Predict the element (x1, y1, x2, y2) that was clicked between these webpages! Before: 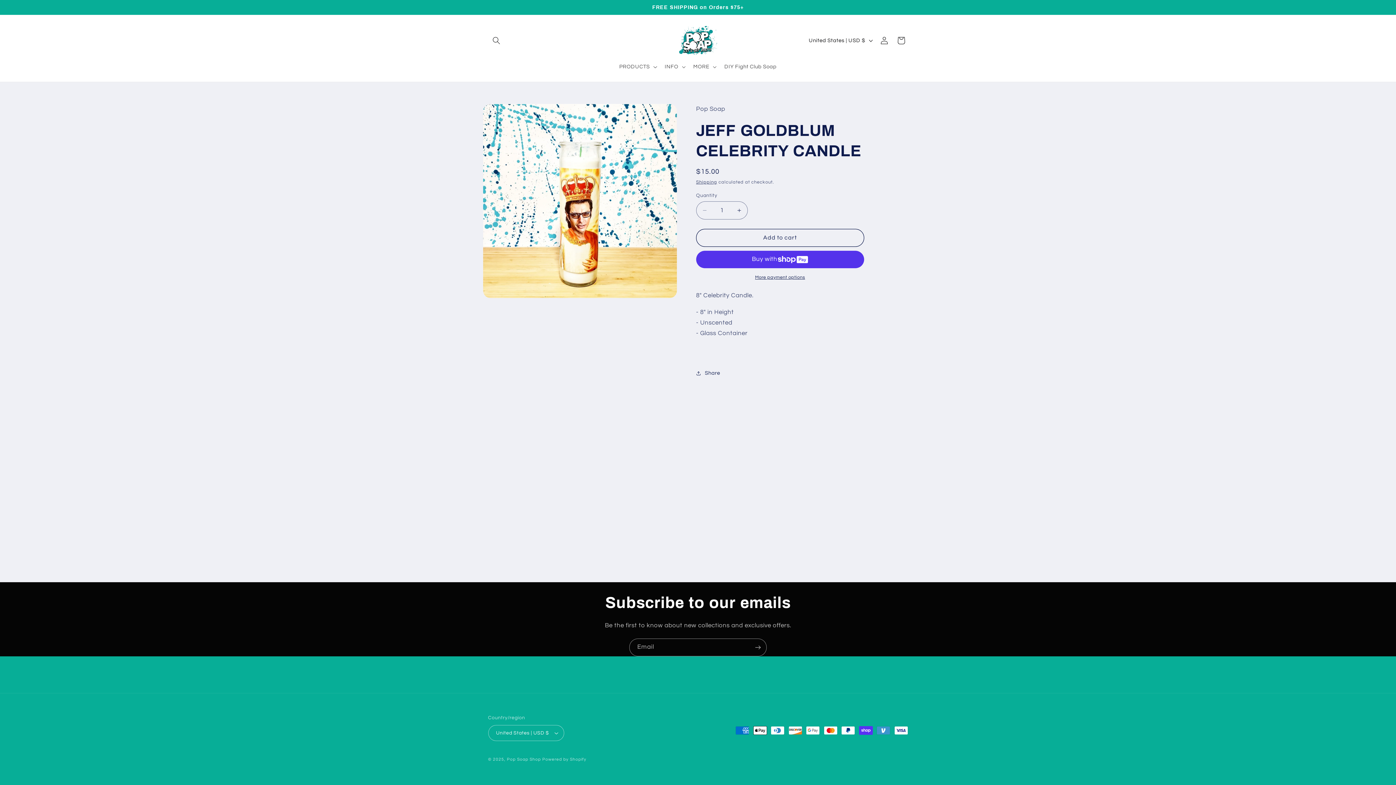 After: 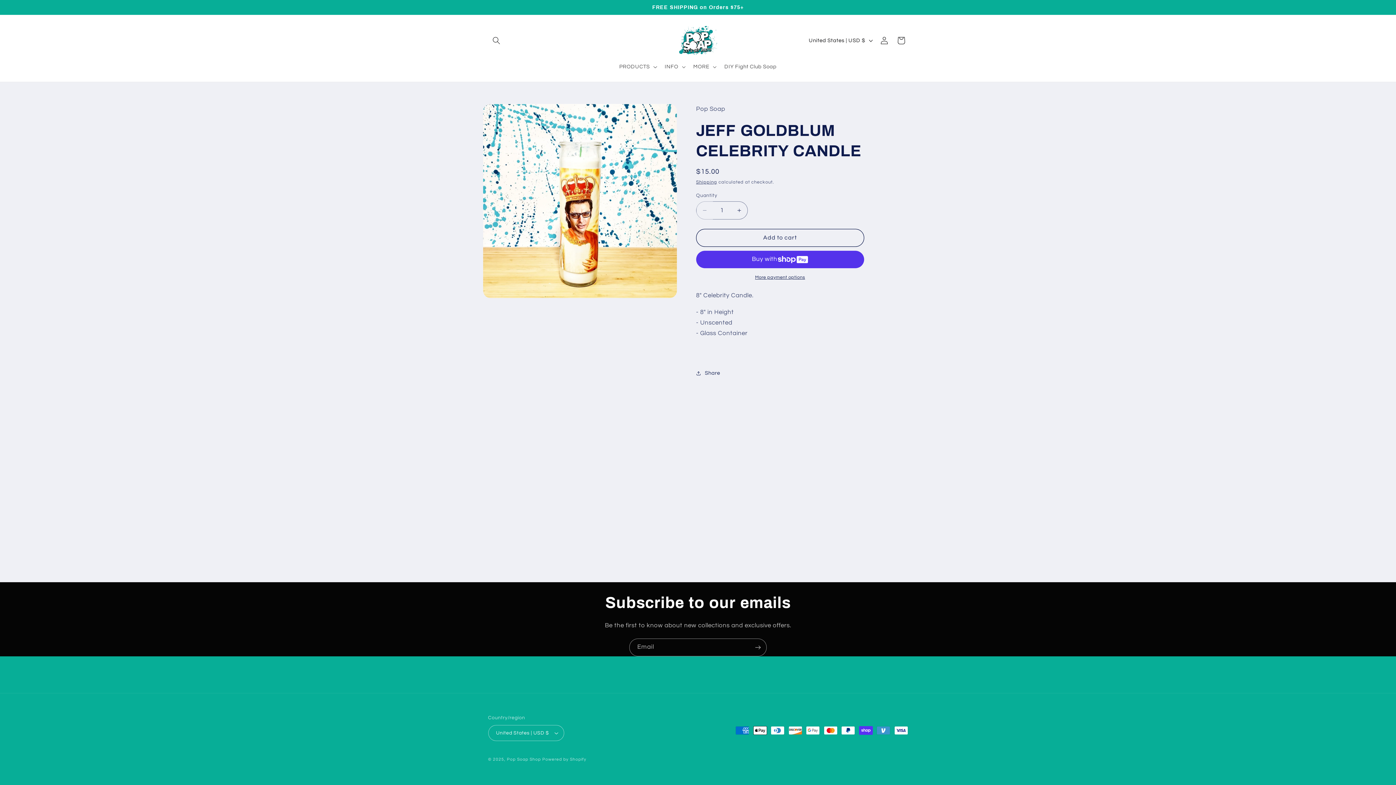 Action: label: Decrease quantity for JEFF GOLDBLUM CELEBRITY CANDLE bbox: (696, 201, 713, 219)